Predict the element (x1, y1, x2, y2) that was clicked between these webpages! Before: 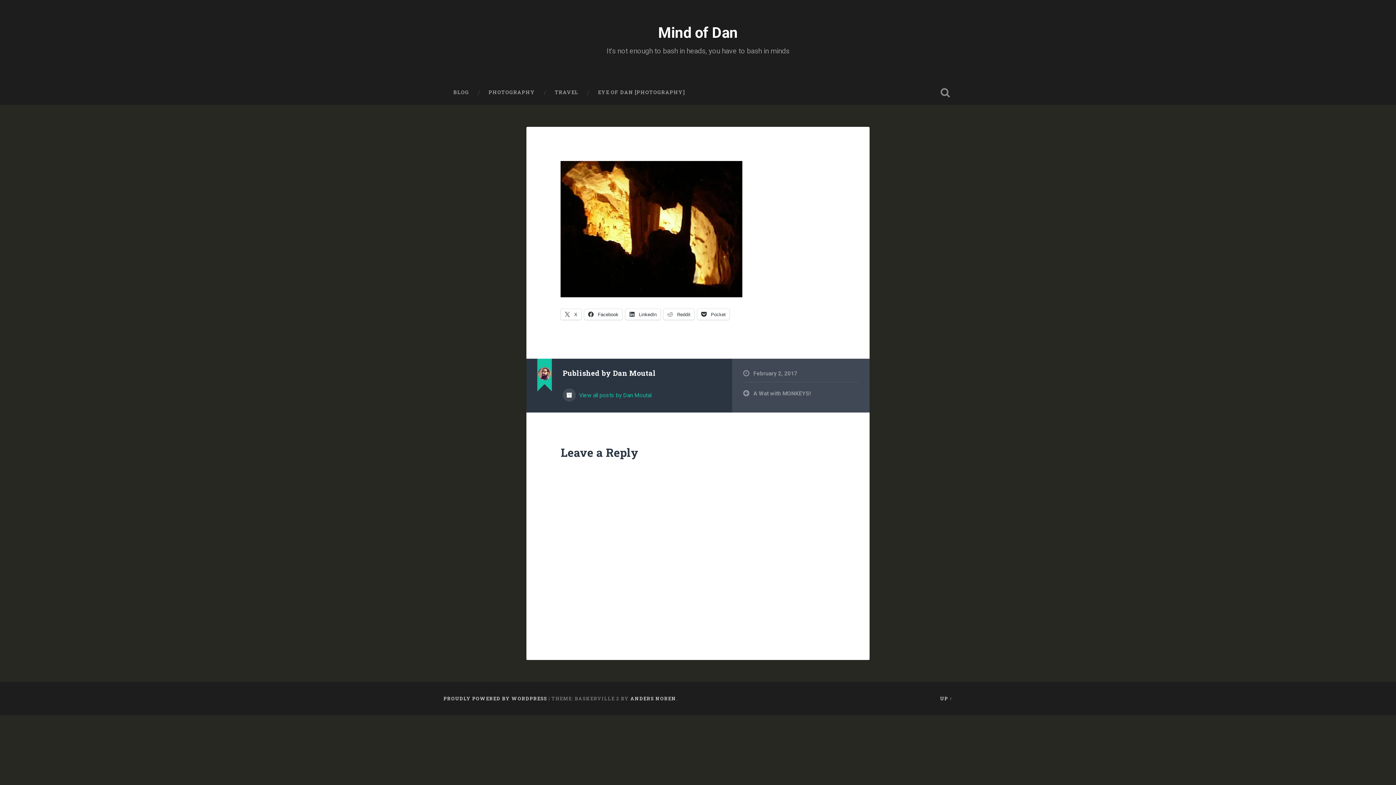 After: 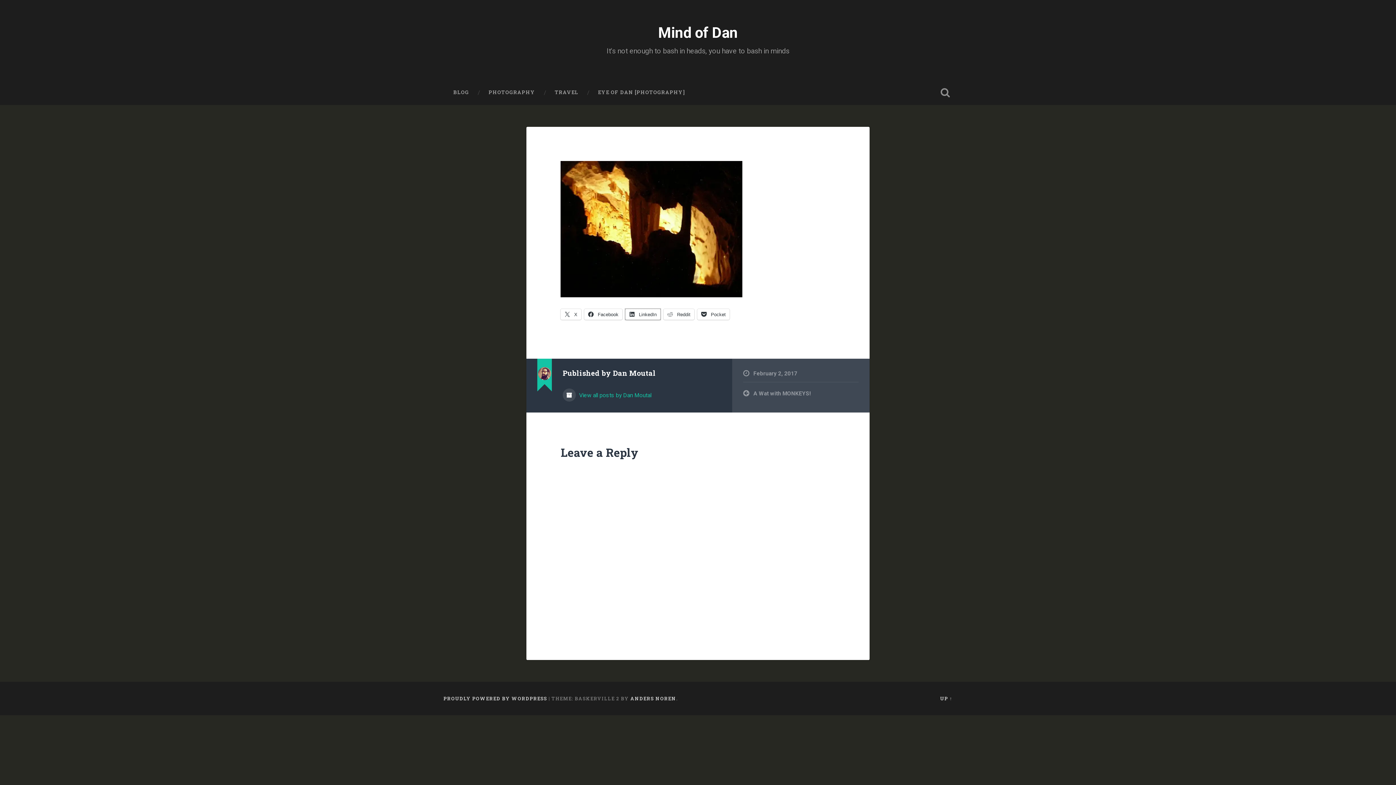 Action: label:  LinkedIn bbox: (625, 309, 660, 320)